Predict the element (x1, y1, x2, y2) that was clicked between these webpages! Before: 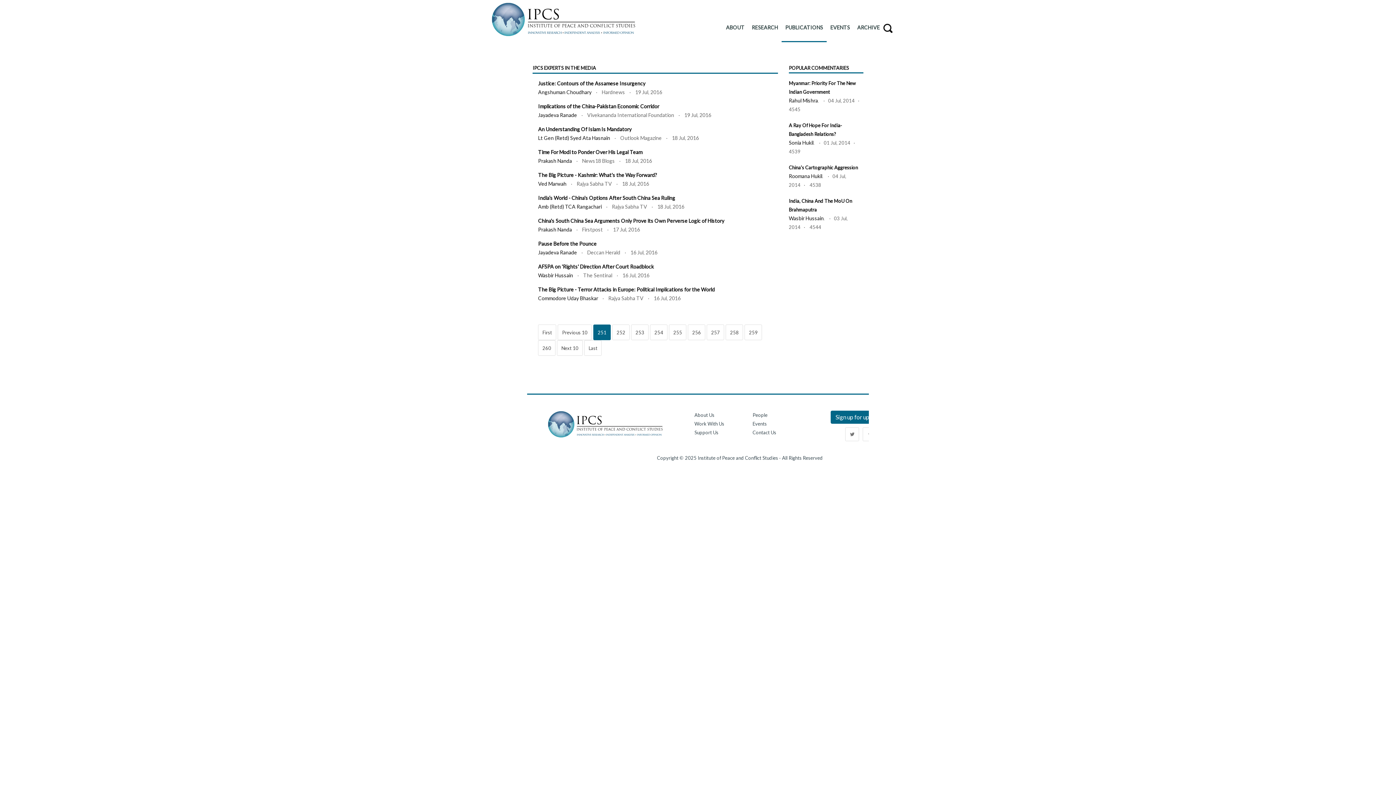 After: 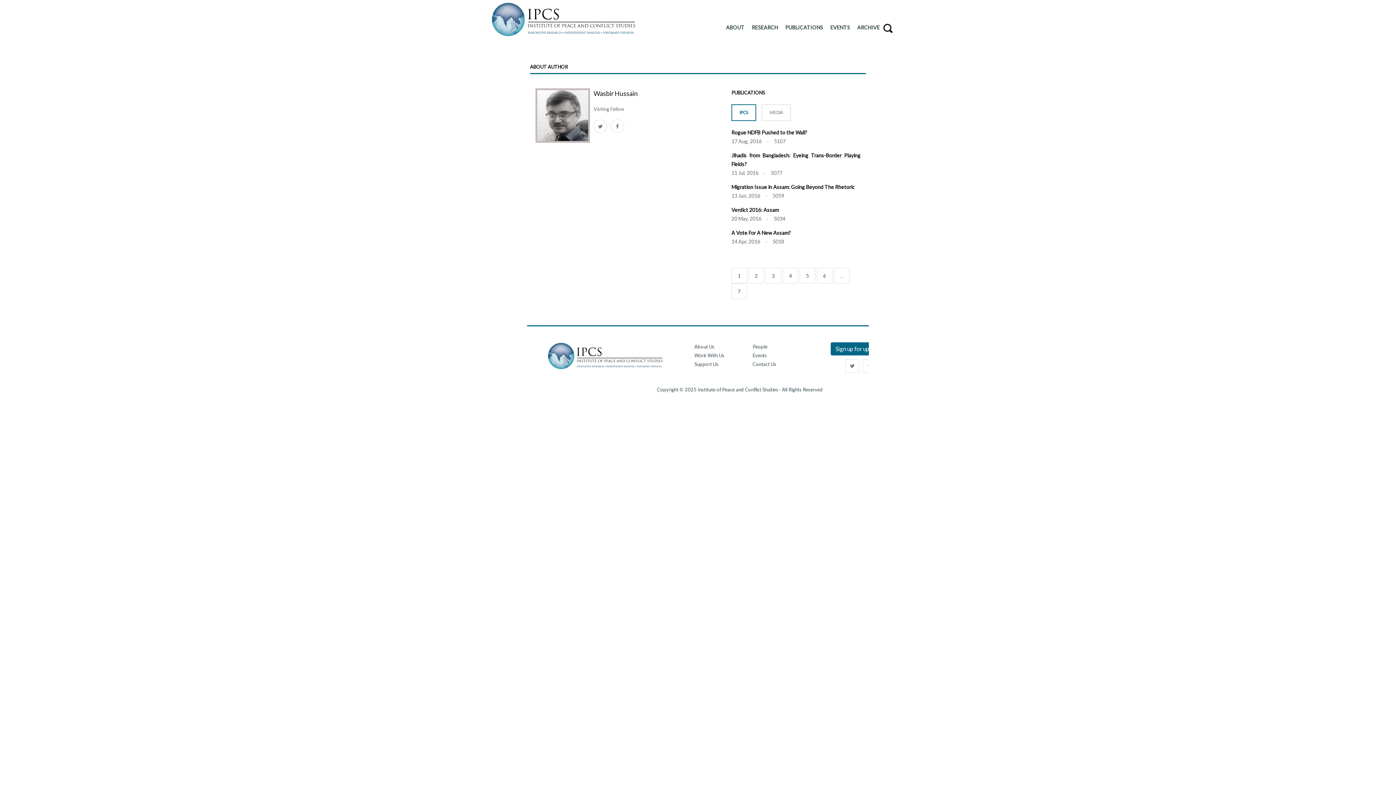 Action: label: Wasbir Hussain bbox: (538, 272, 573, 278)